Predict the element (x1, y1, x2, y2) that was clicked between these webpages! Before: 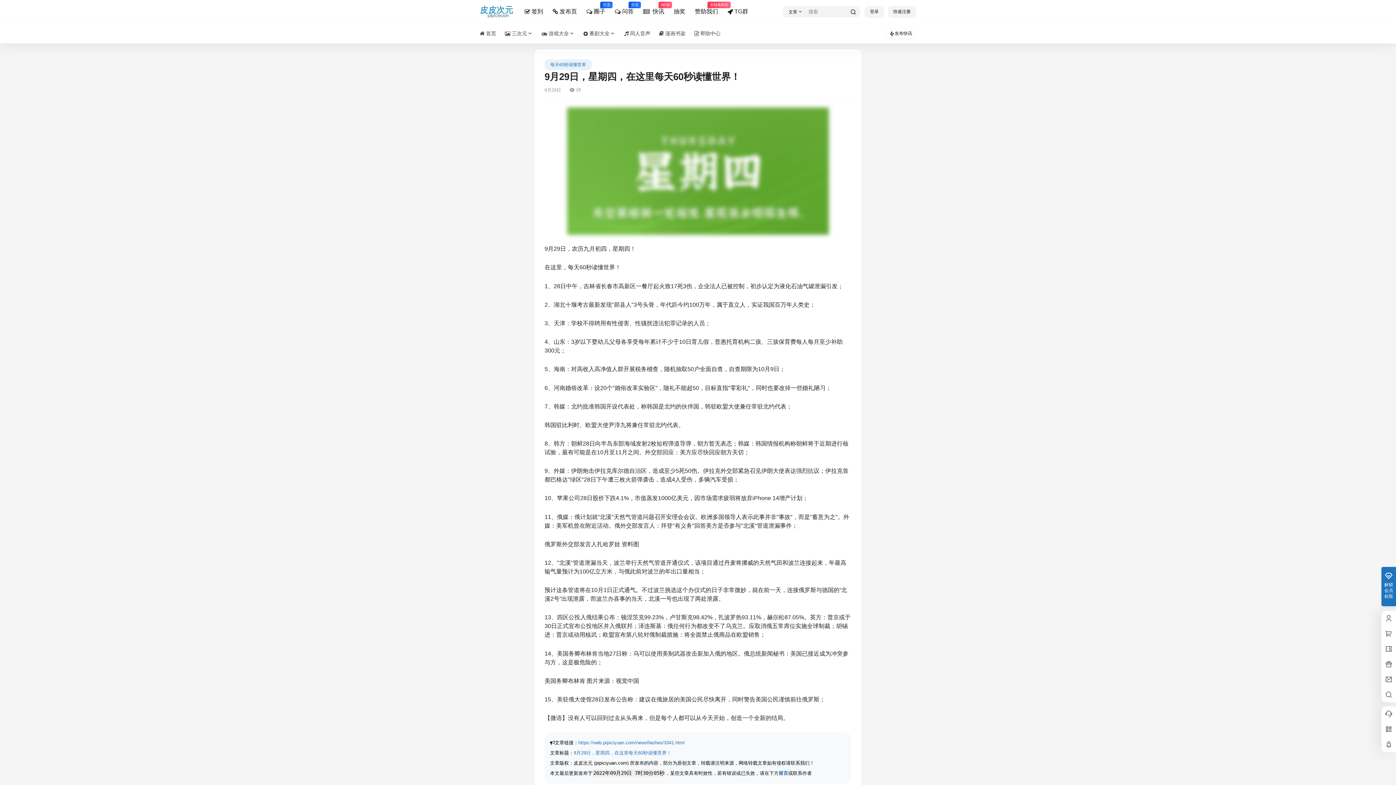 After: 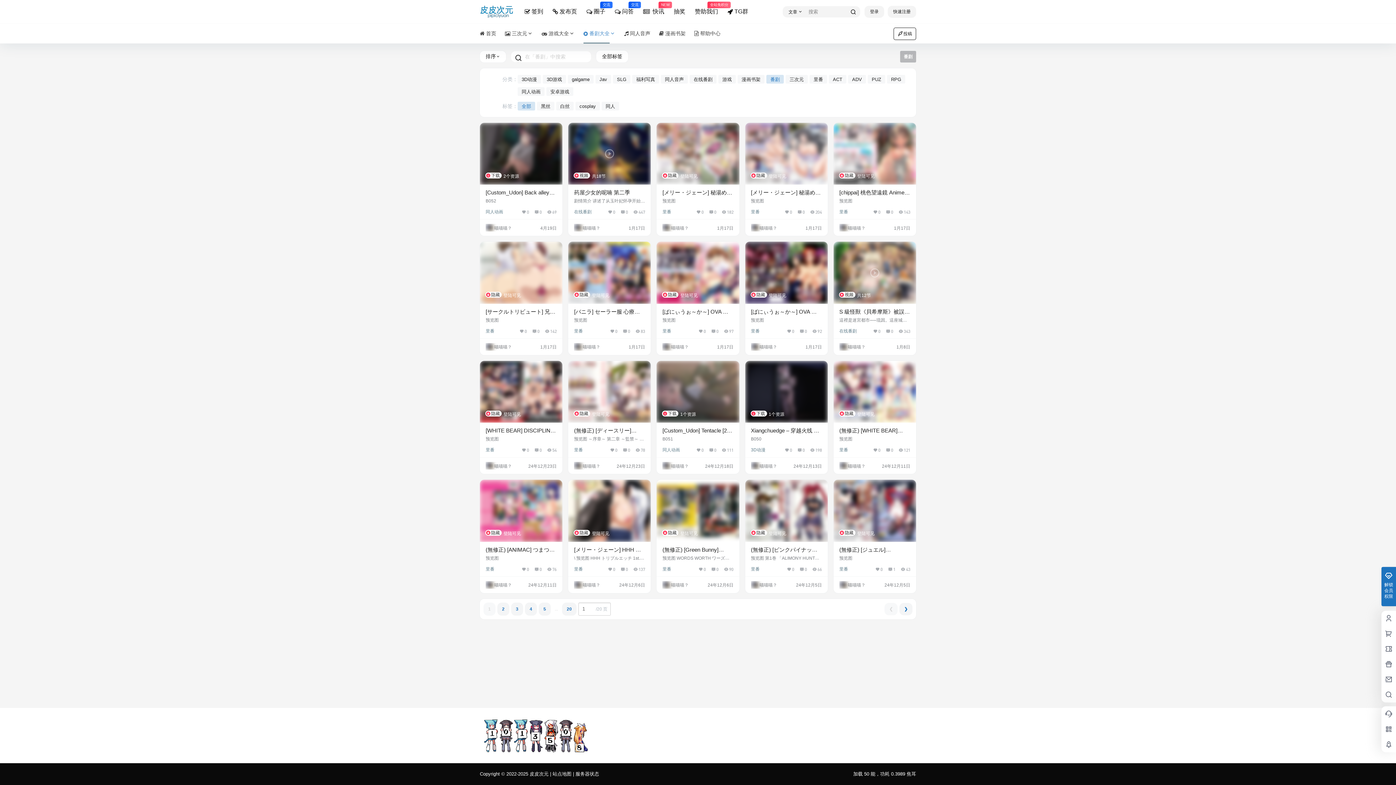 Action: bbox: (579, 23, 620, 43) label:  番剧大全